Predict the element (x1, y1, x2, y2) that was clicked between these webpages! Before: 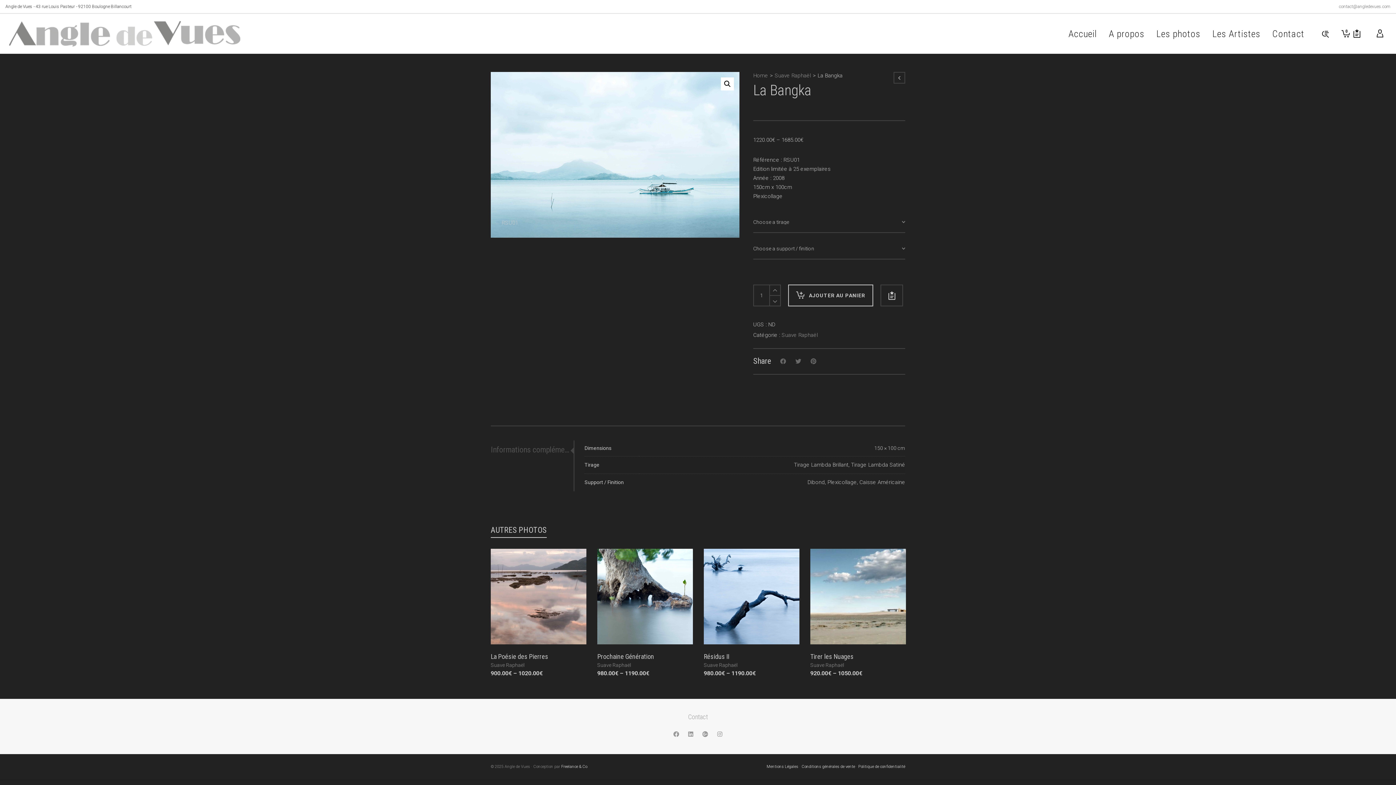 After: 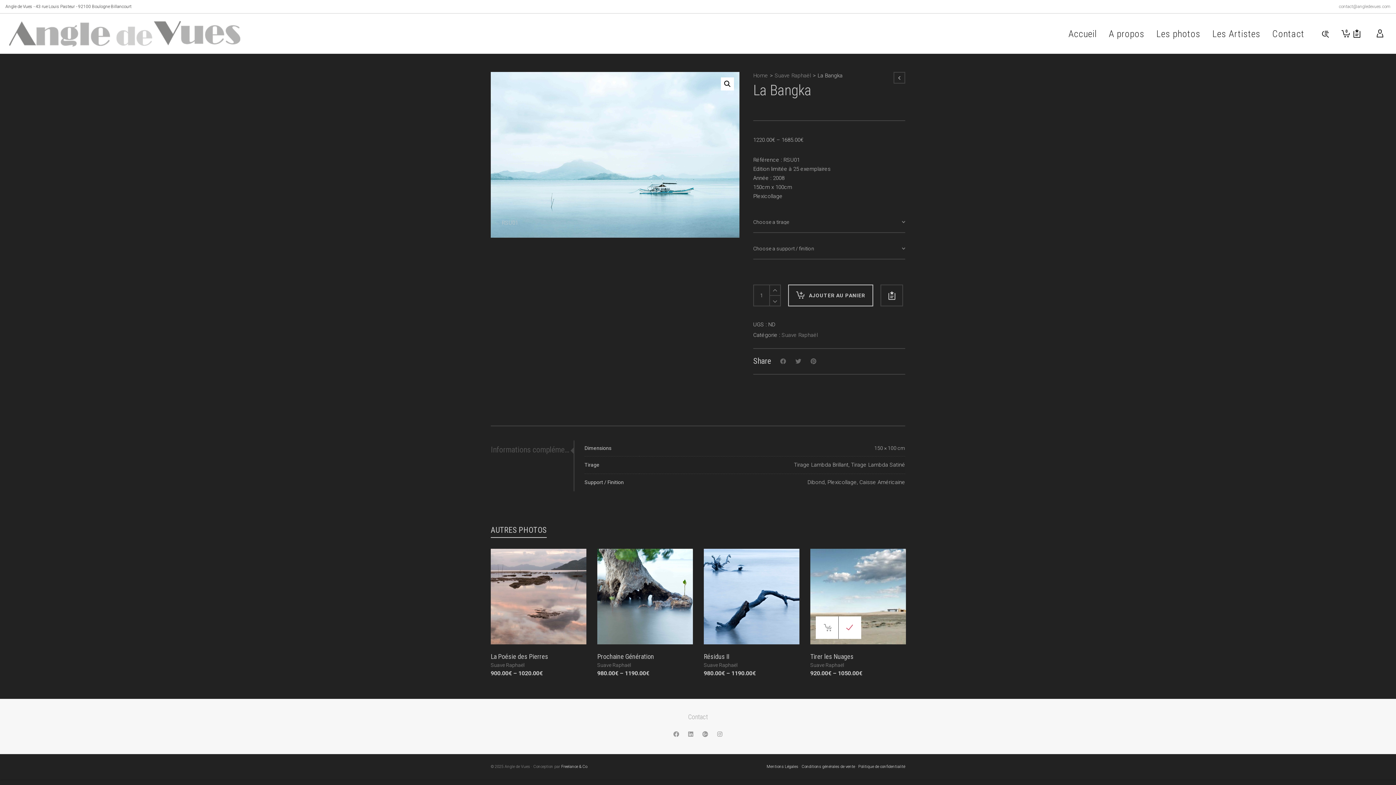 Action: bbox: (838, 616, 861, 639)